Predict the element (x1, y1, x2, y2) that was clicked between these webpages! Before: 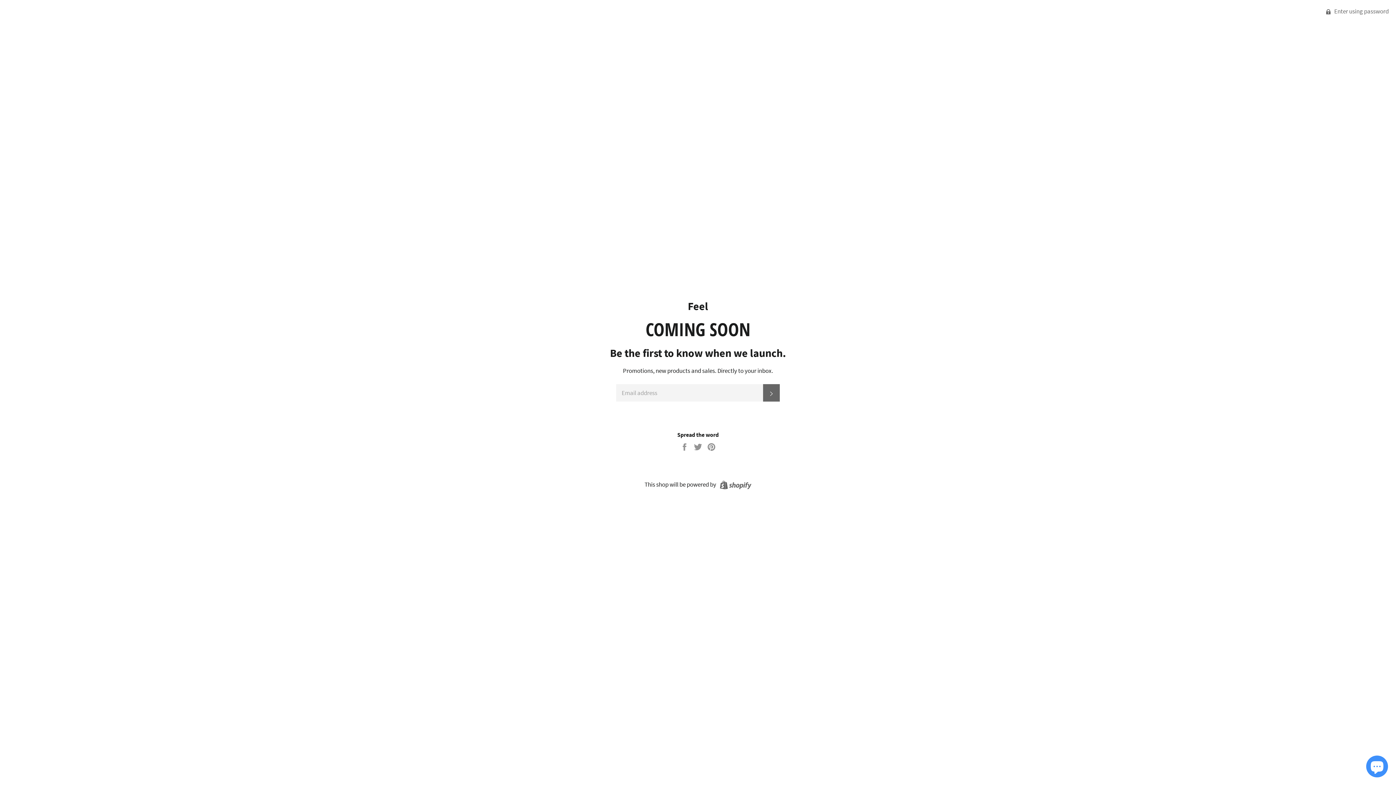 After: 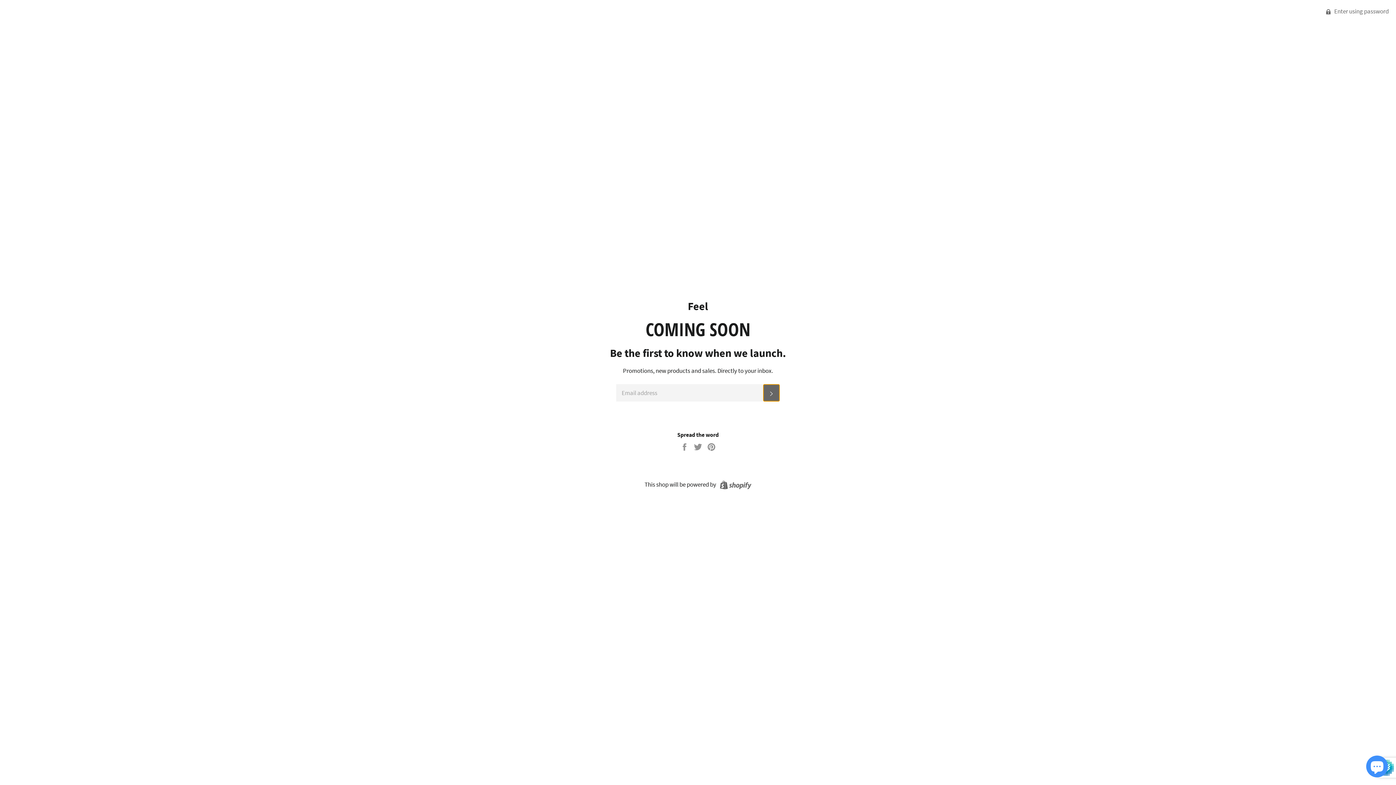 Action: bbox: (763, 384, 780, 401) label: SUBSCRIBE